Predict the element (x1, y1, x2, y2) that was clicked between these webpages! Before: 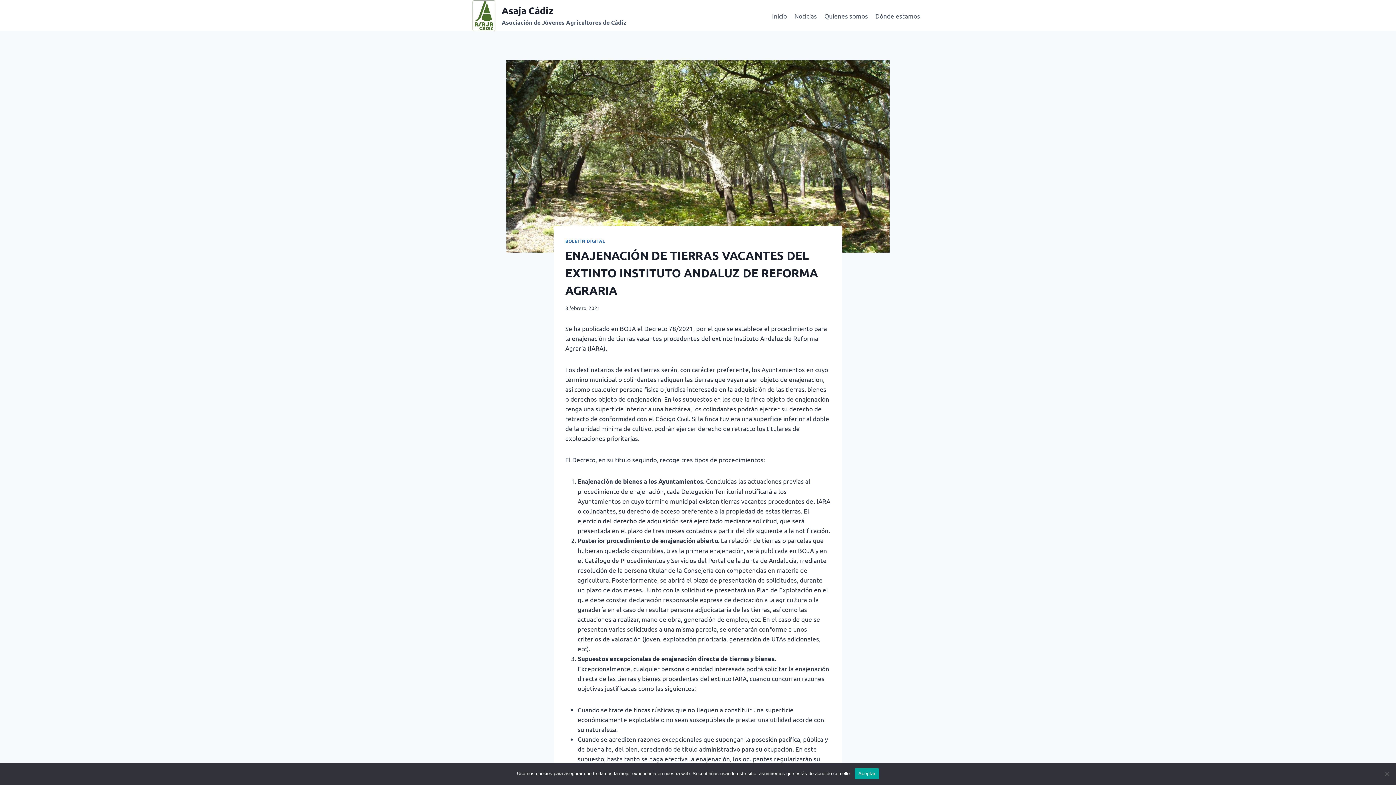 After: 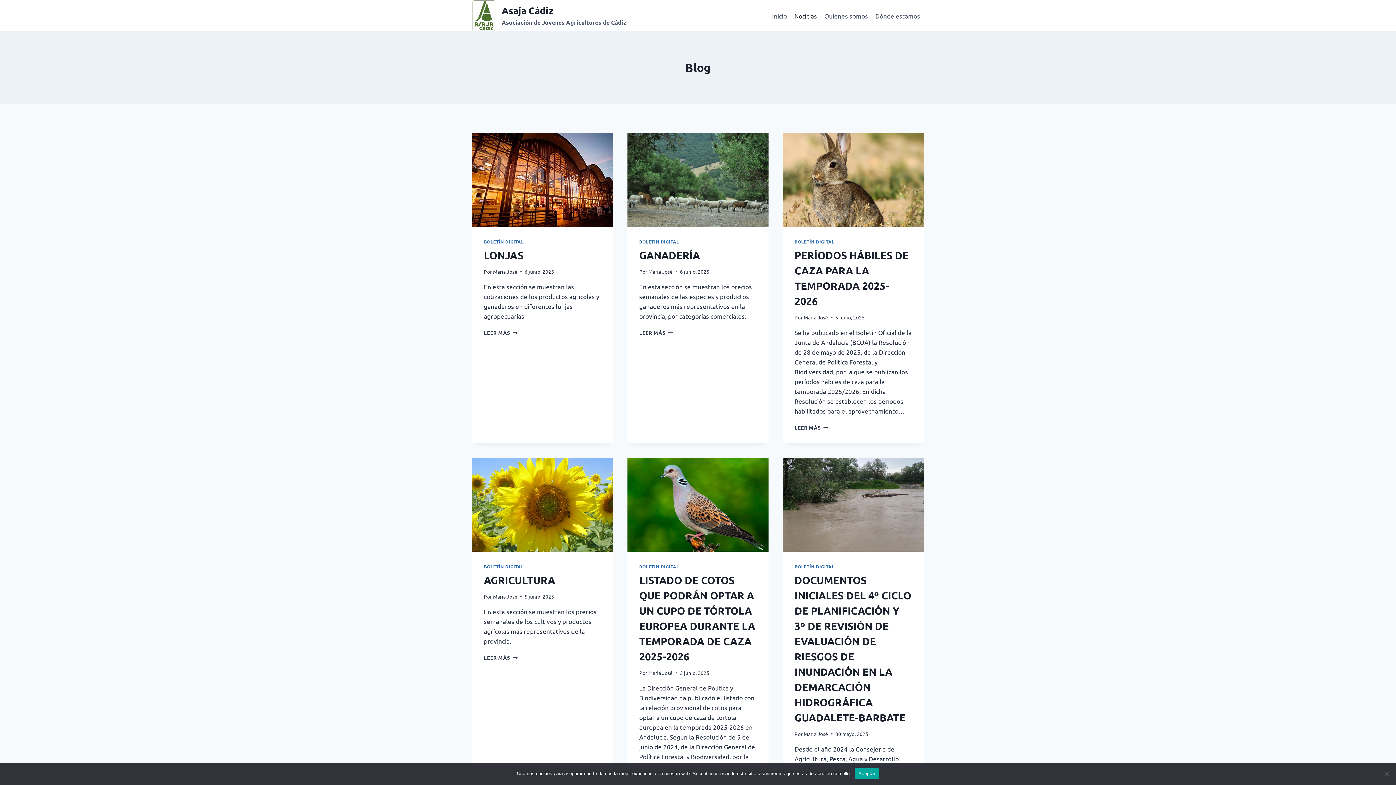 Action: bbox: (790, 7, 820, 24) label: Noticias